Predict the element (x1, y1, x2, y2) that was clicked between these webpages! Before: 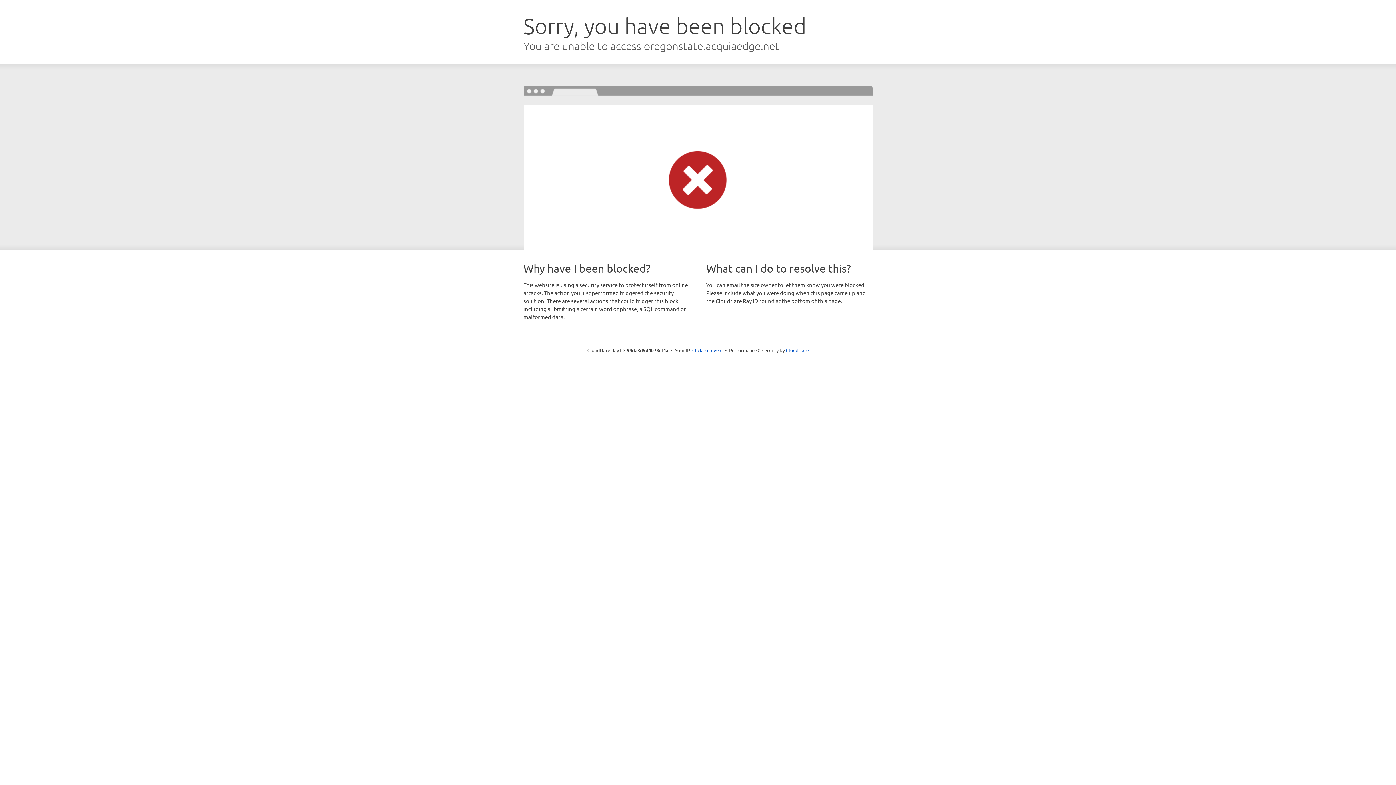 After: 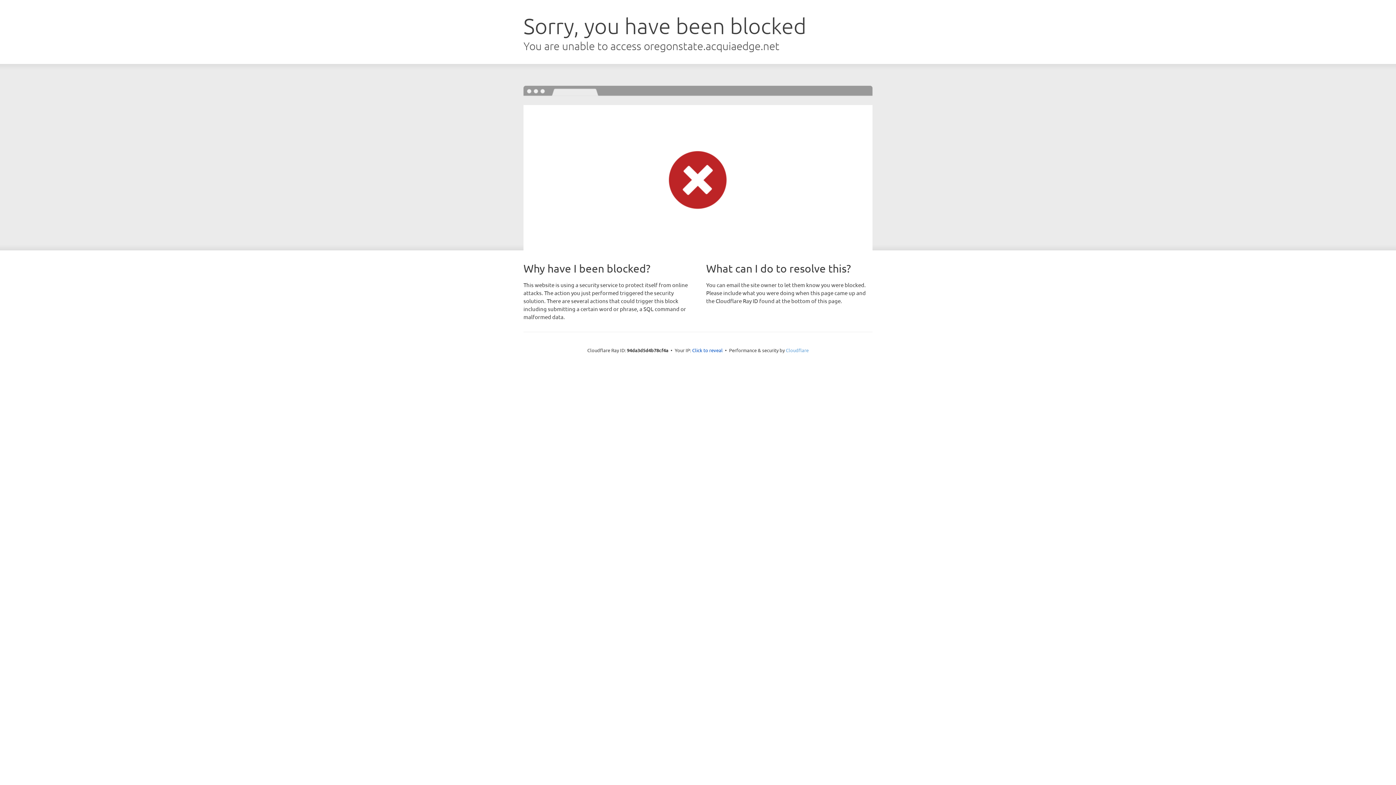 Action: bbox: (786, 347, 808, 353) label: Cloudflare